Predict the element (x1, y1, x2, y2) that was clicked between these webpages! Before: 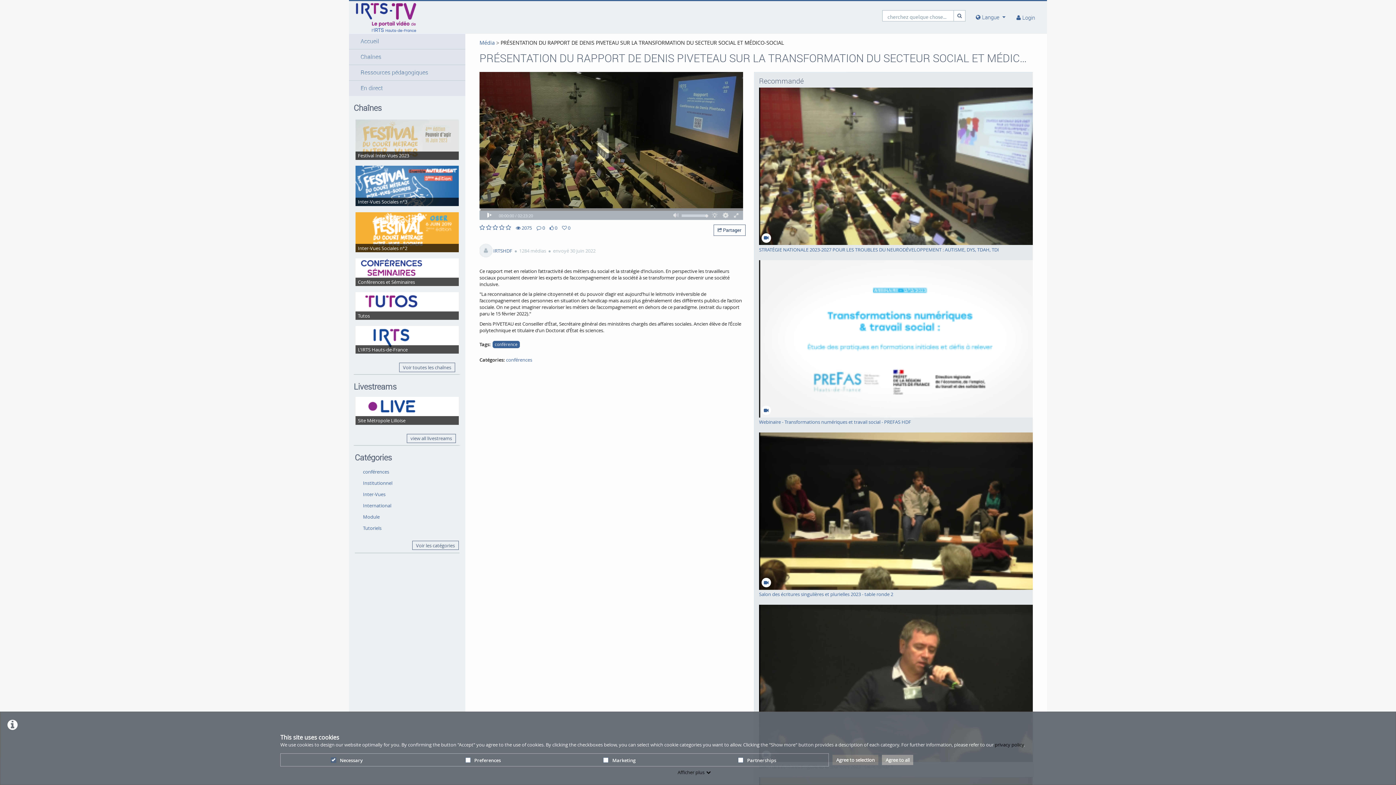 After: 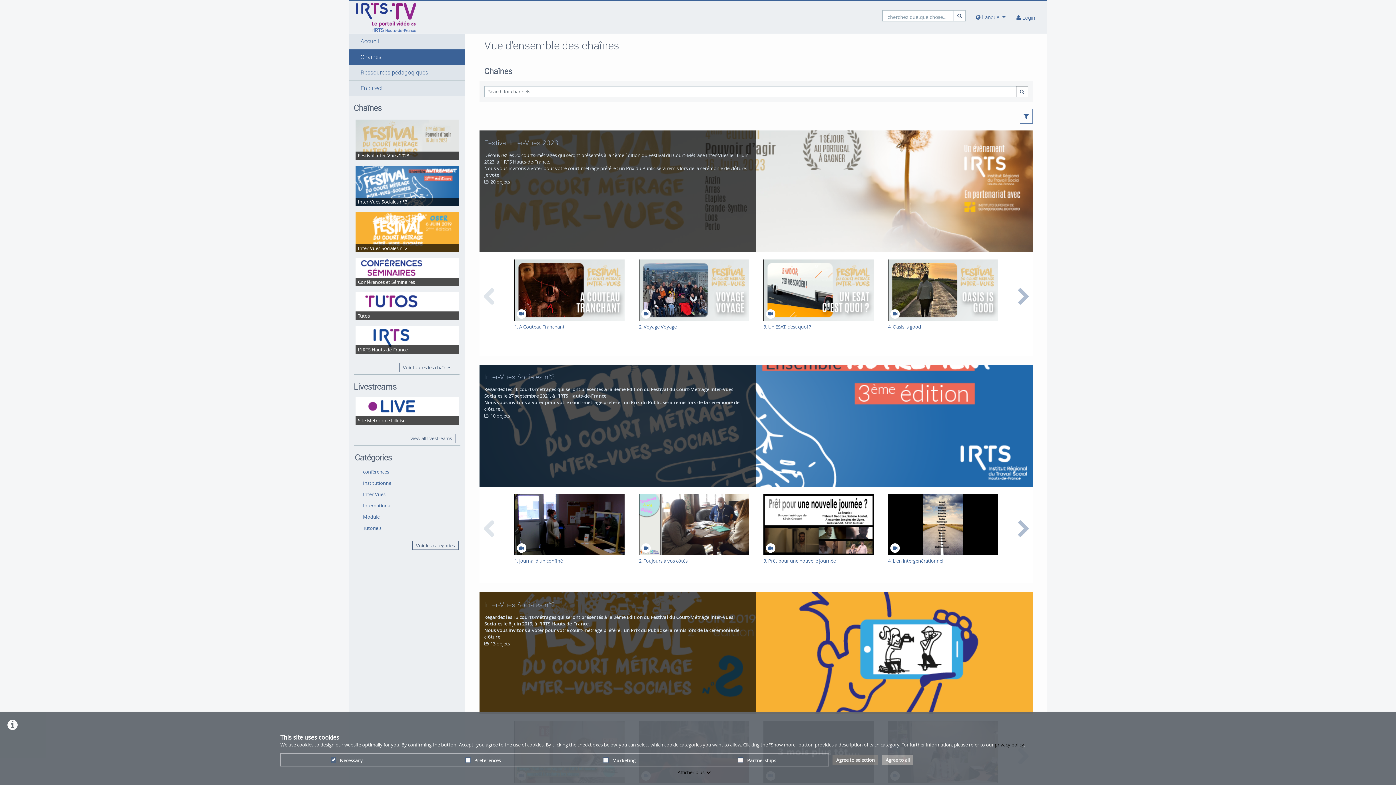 Action: bbox: (399, 363, 455, 372) label: Voir toutes les chaînes